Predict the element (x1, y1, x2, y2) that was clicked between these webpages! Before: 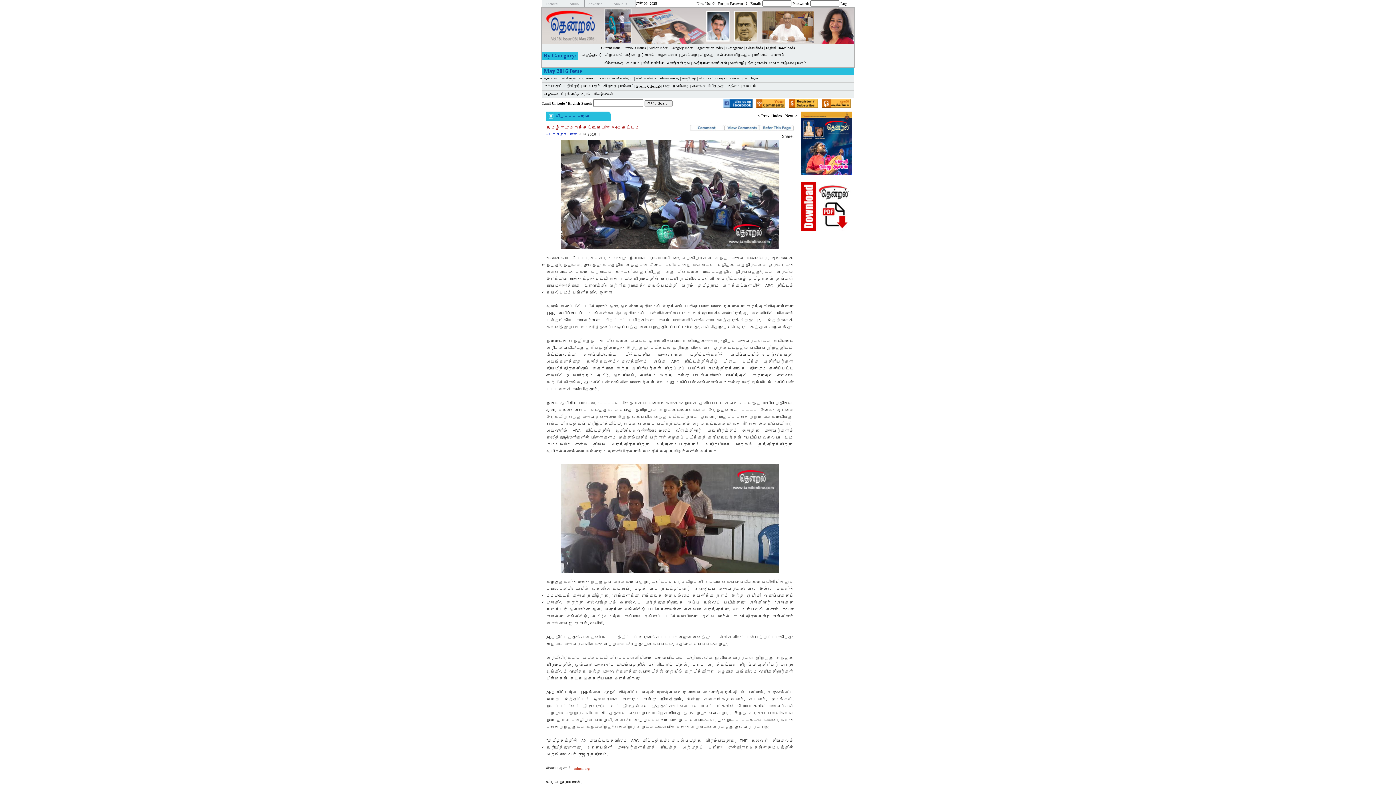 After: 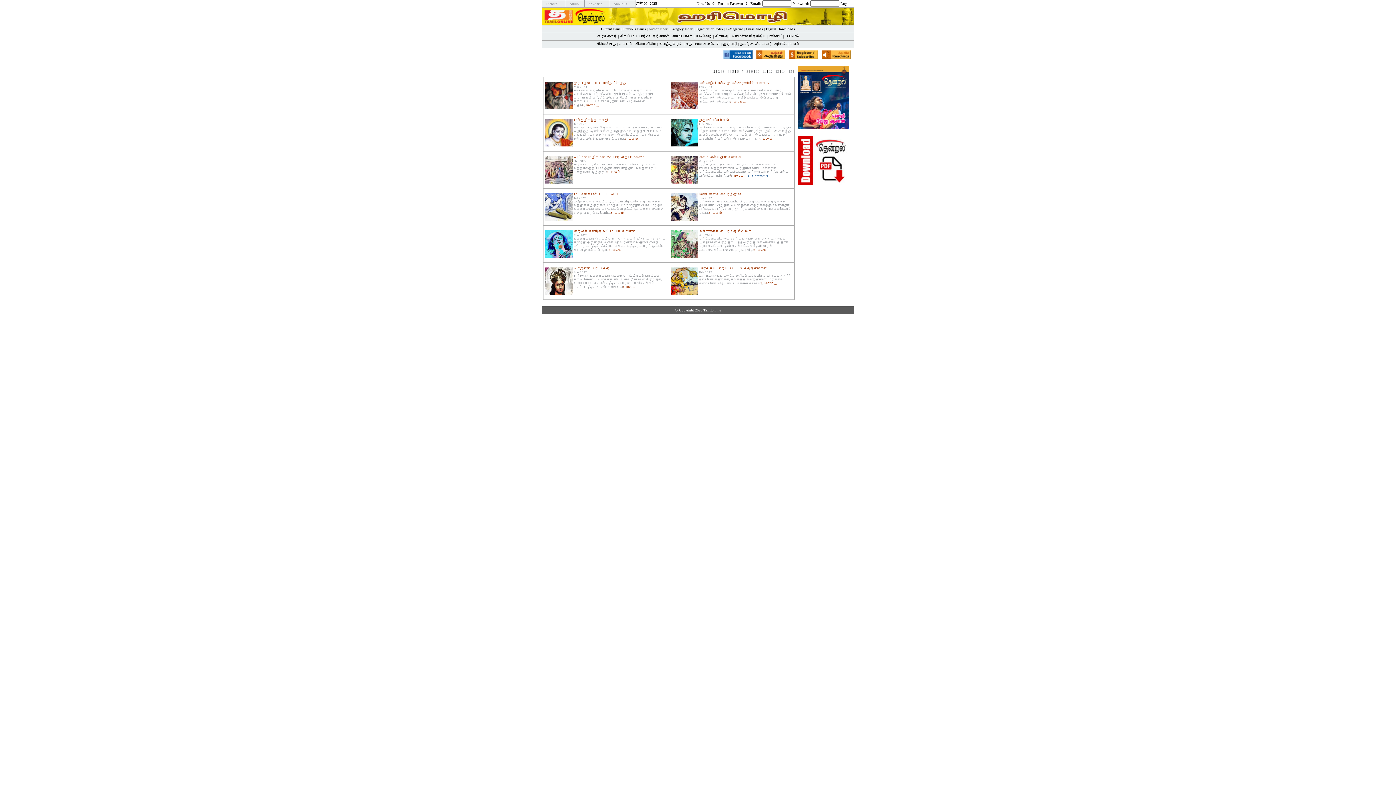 Action: bbox: (730, 61, 744, 65) label: ஹரிமொழி